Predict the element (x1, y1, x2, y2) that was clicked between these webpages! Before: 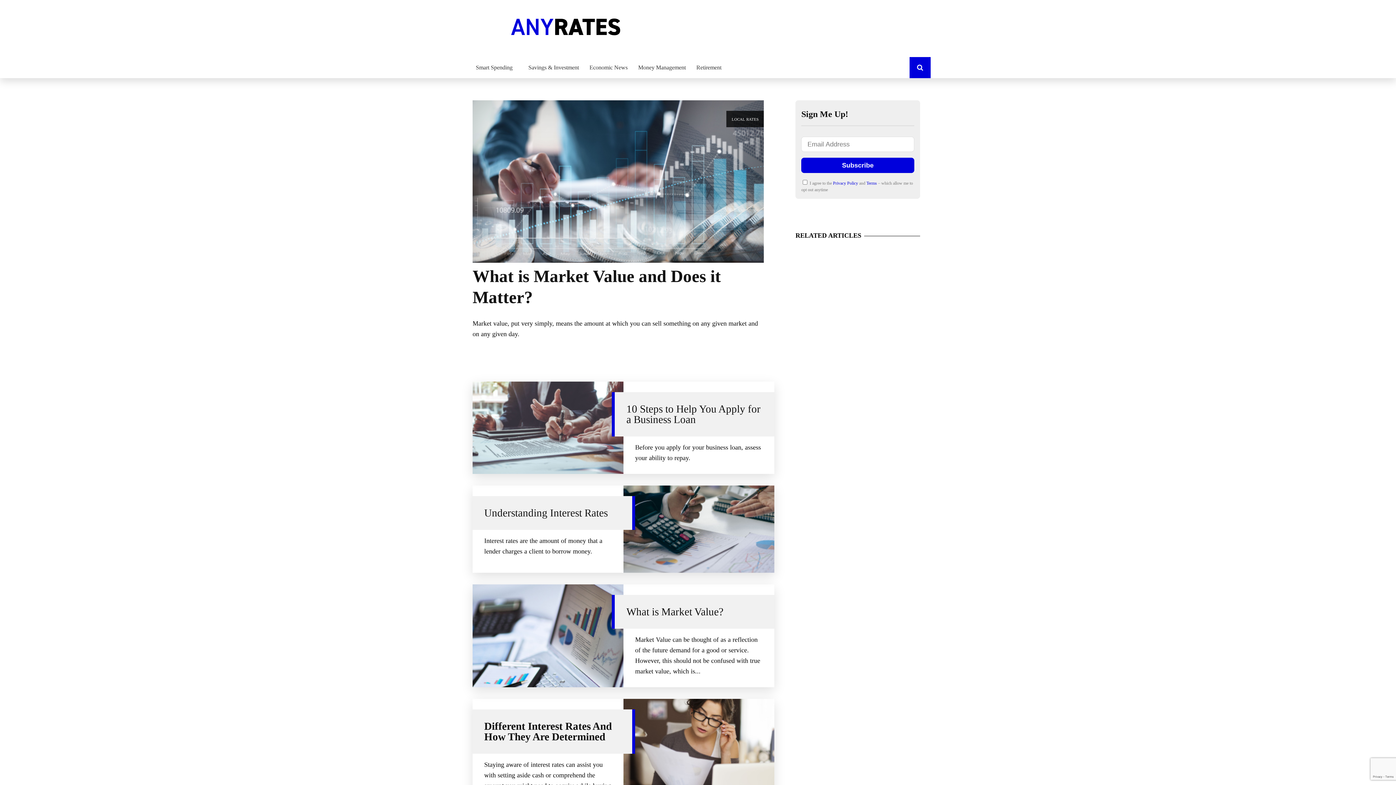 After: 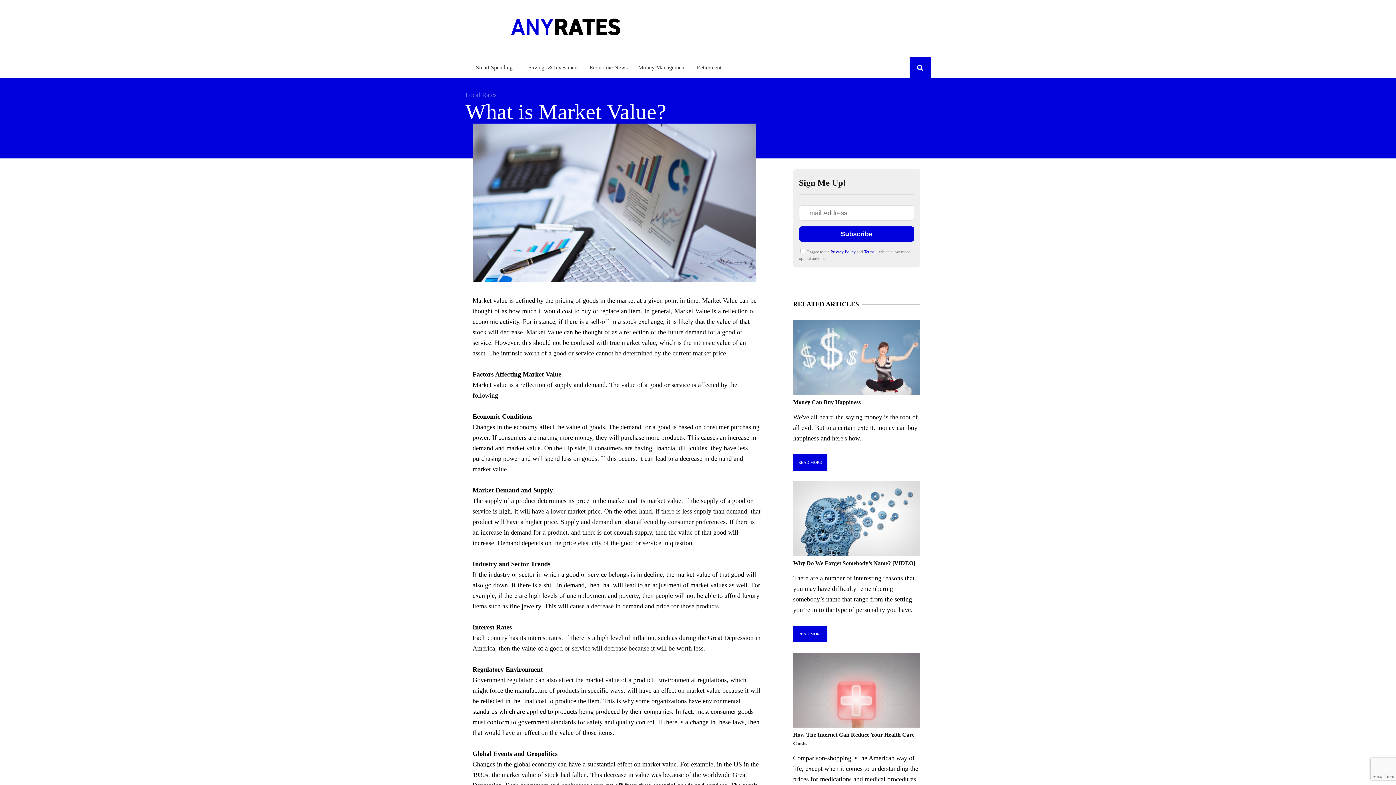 Action: bbox: (612, 595, 774, 629) label: What is Market Value?